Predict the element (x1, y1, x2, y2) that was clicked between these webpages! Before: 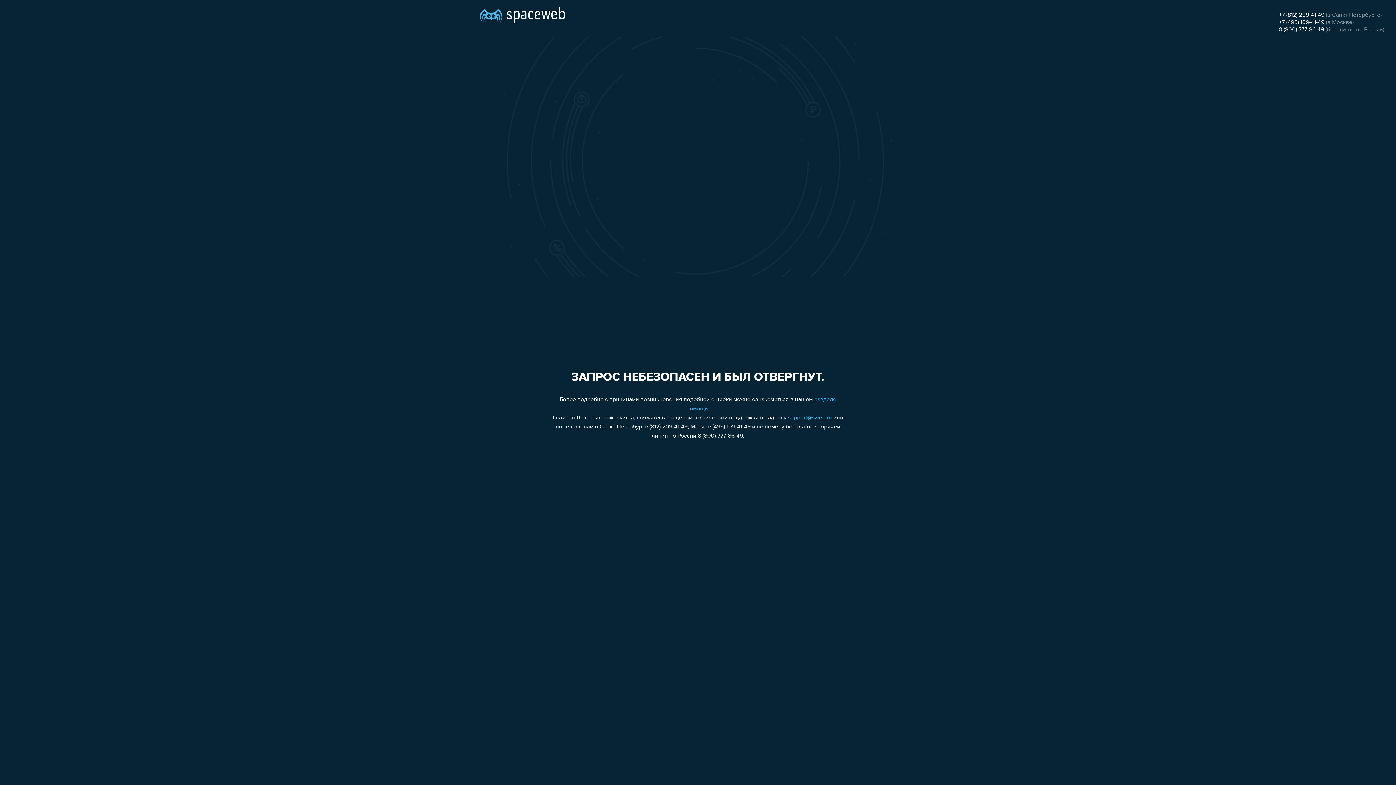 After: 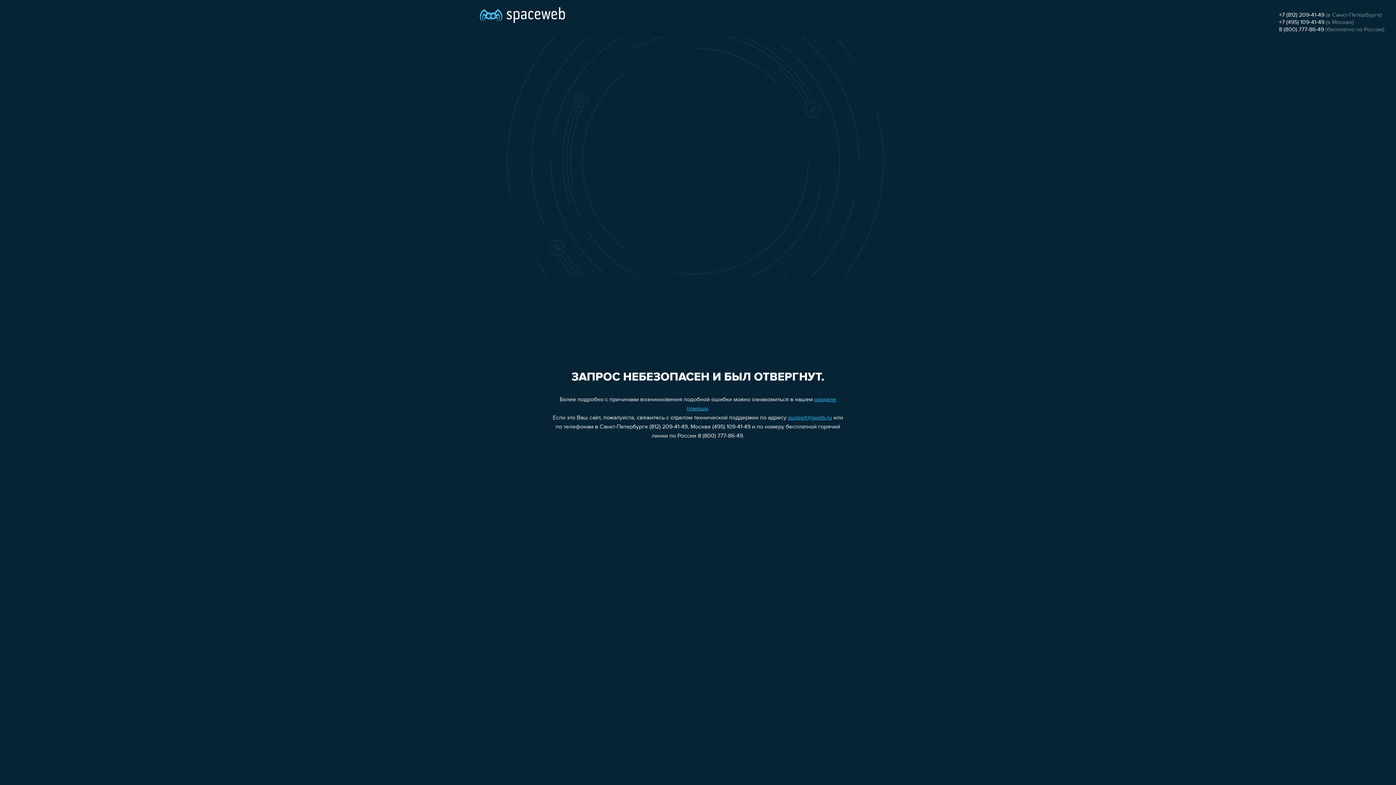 Action: label: 8 (800) 777-86-49 bbox: (1279, 26, 1324, 32)